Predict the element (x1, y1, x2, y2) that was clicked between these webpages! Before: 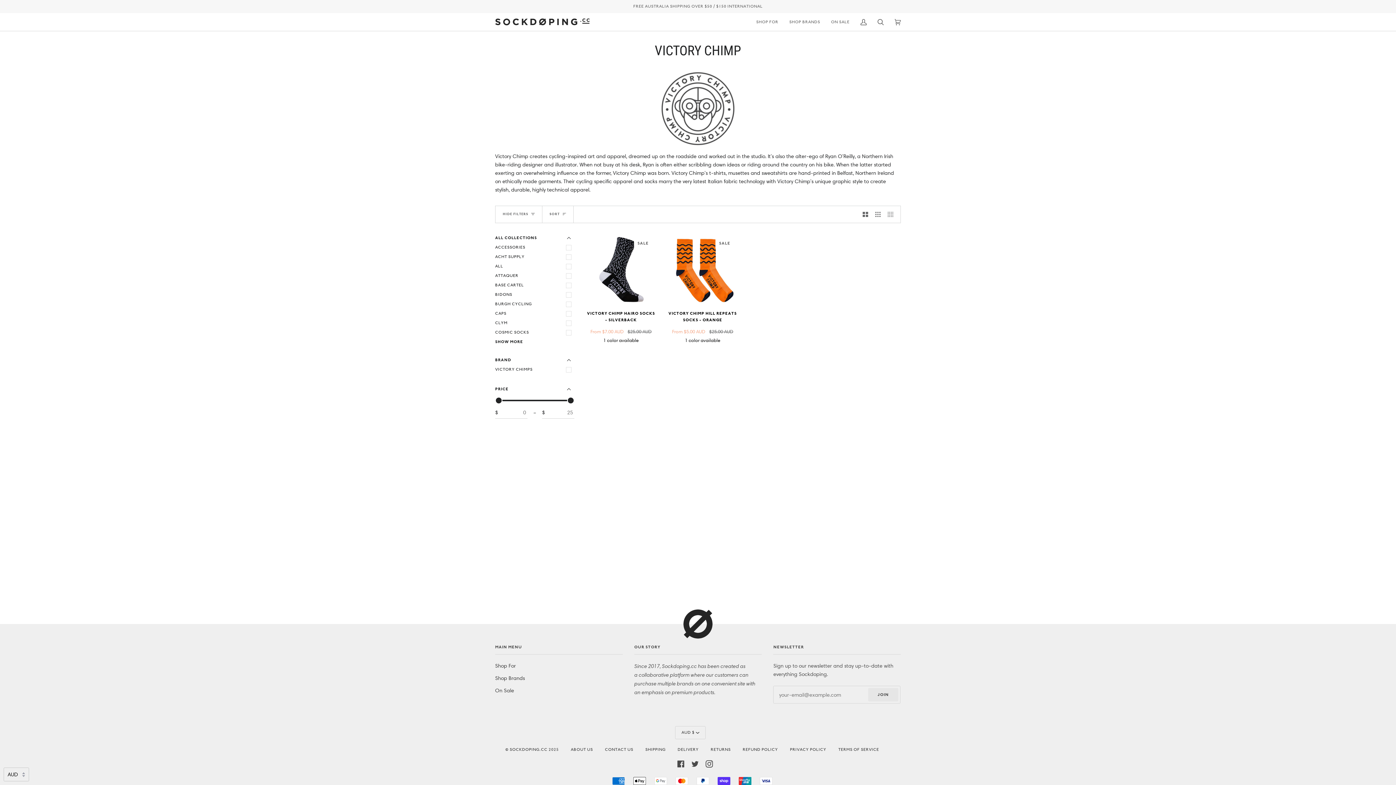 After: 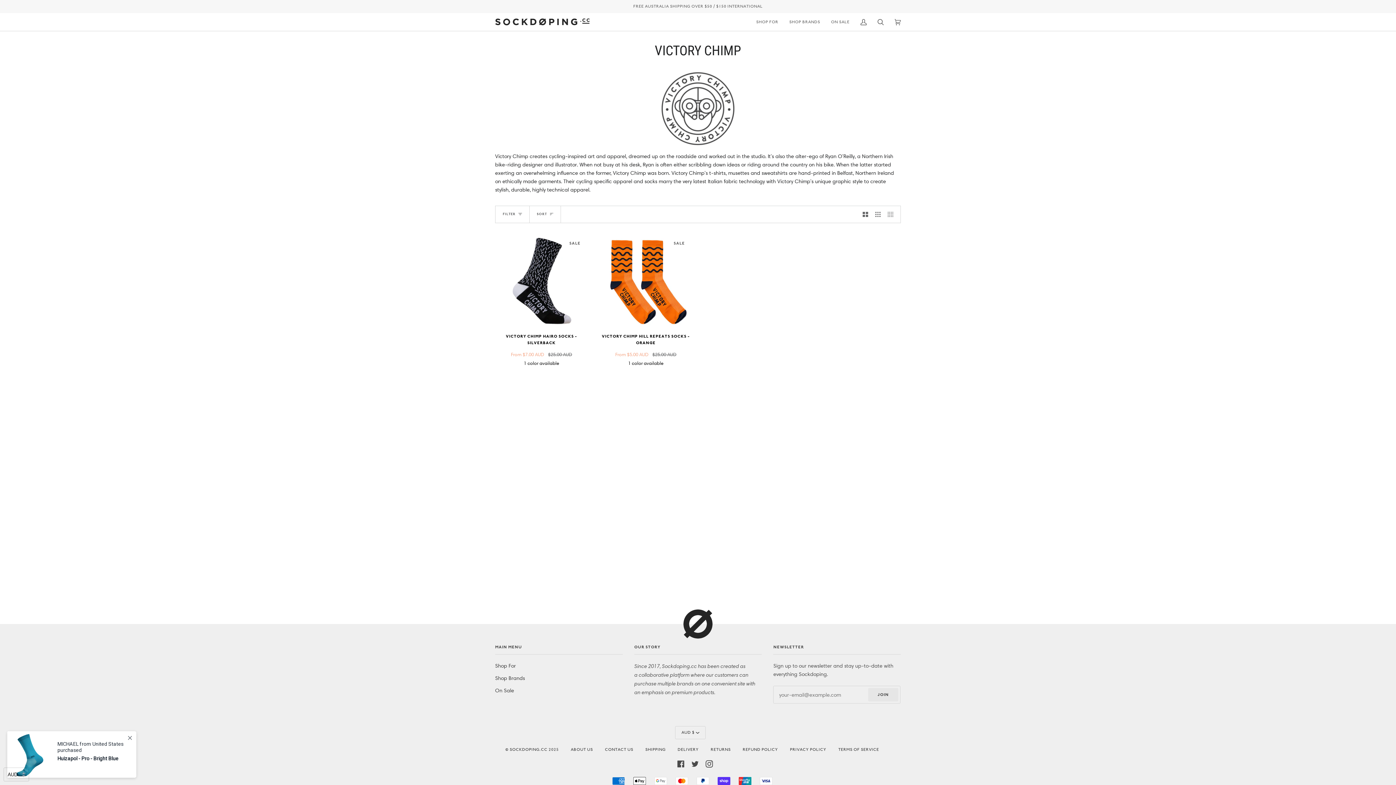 Action: bbox: (495, 206, 542, 222) label: HIDE FILTERS